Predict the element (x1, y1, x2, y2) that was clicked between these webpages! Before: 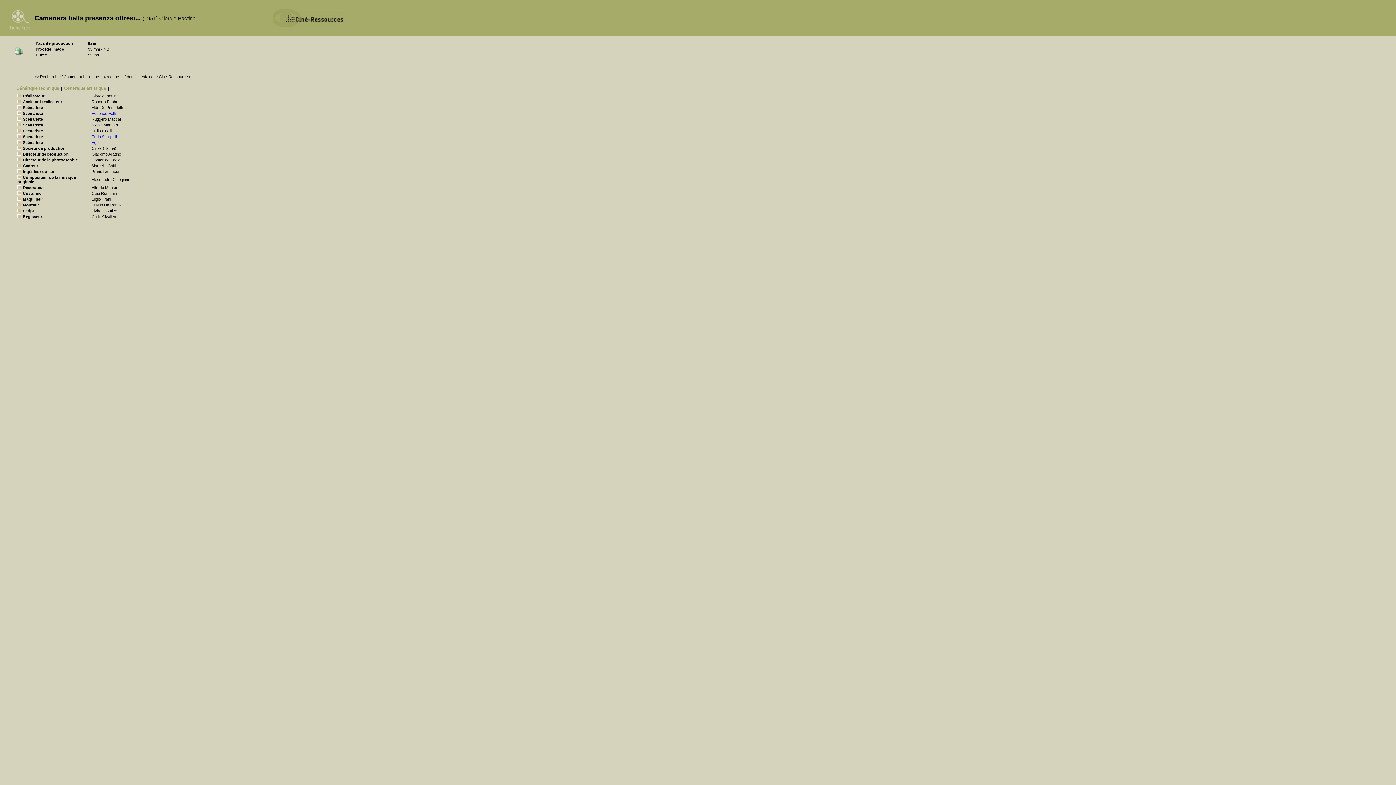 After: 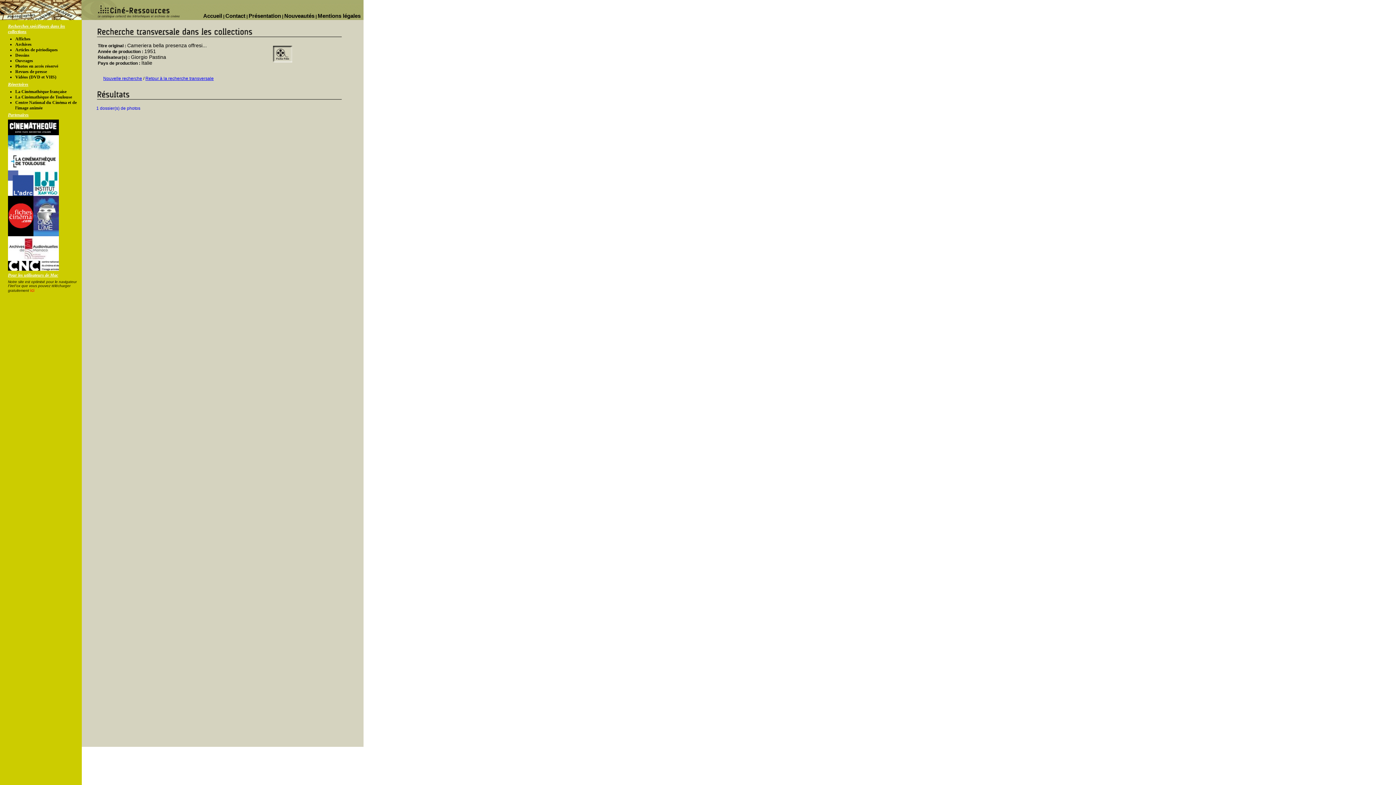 Action: label: >> Rechercher "Cameriera bella presenza offresi..." dans le catalogue Ciné-Ressources bbox: (34, 74, 190, 78)